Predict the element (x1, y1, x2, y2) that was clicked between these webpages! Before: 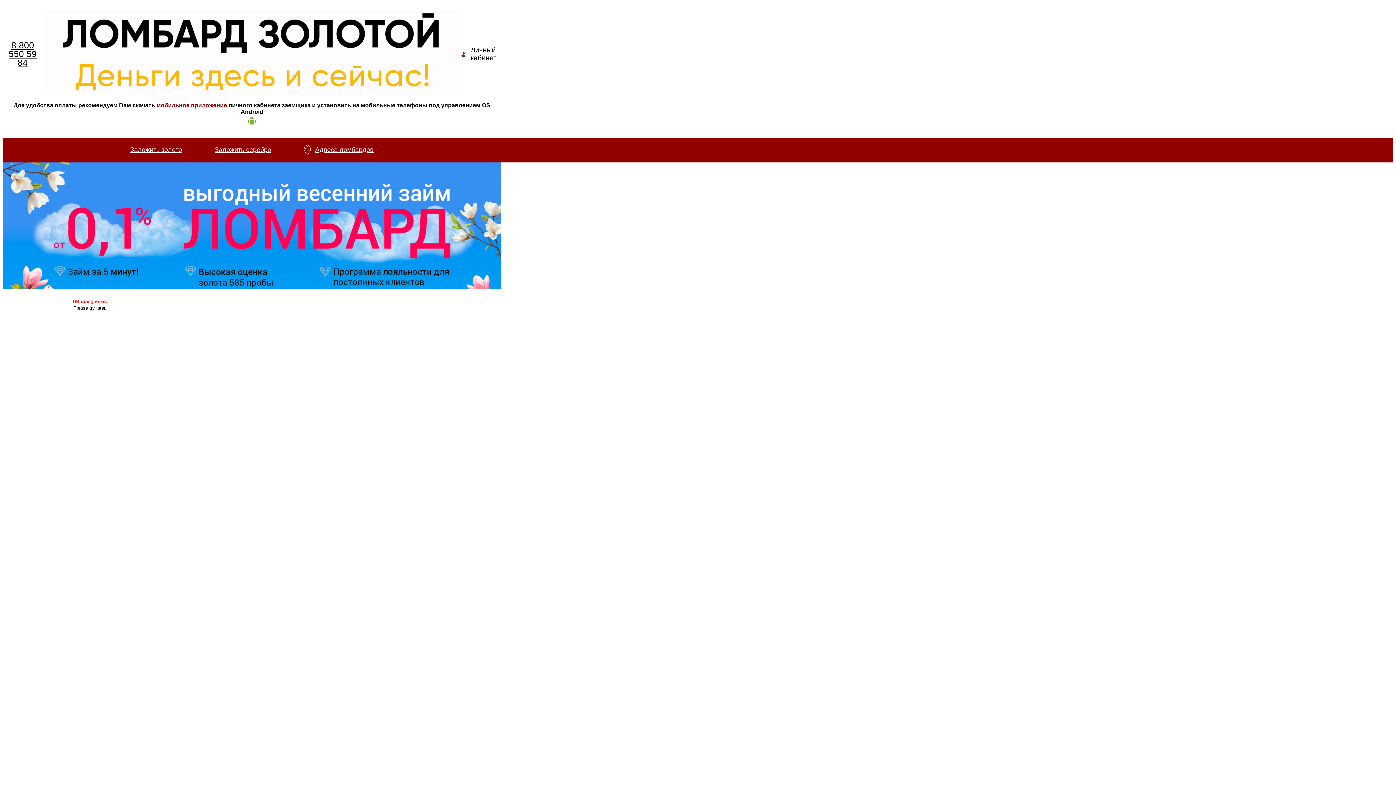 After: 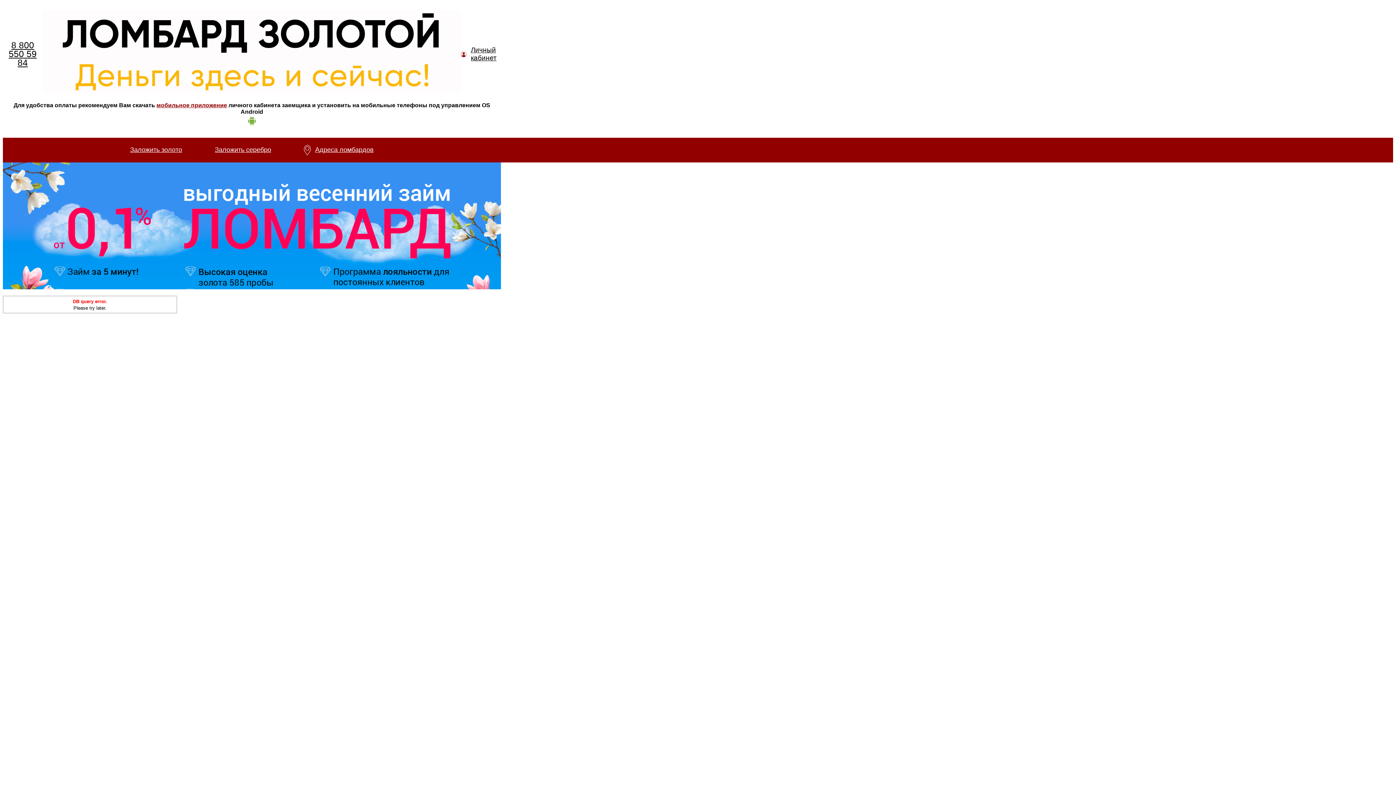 Action: bbox: (304, 144, 373, 155) label: Адреса ломбардов